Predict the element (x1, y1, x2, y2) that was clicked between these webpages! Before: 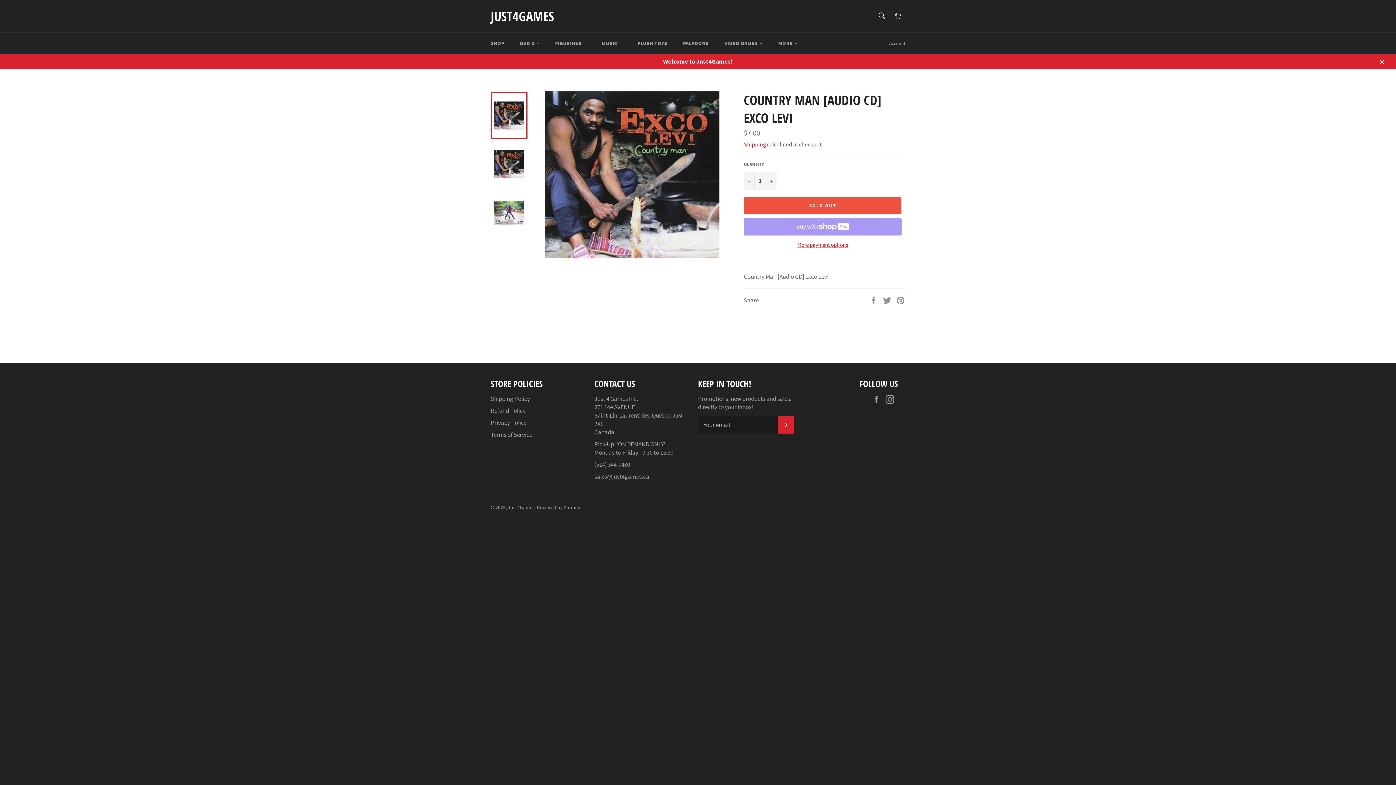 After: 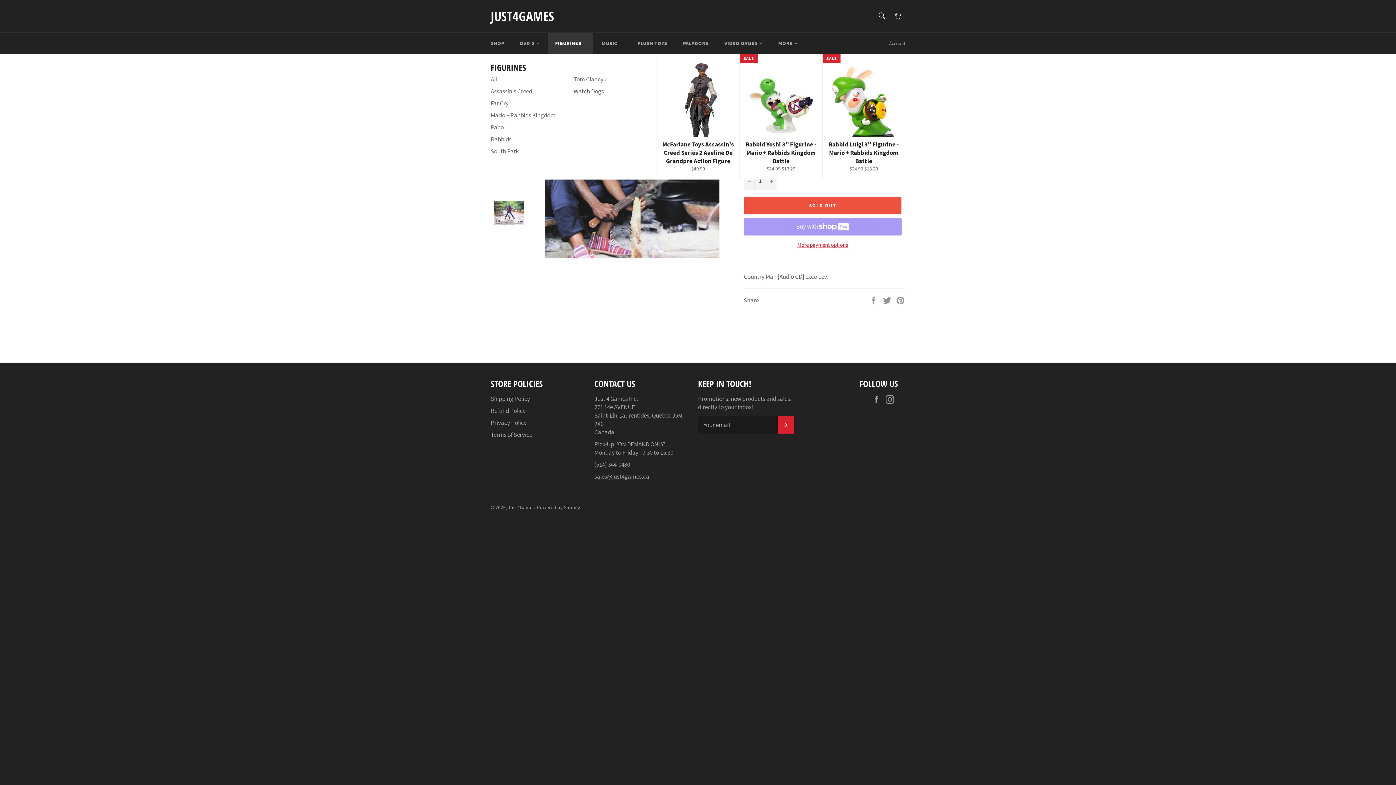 Action: bbox: (548, 32, 593, 54) label: FIGURINES 